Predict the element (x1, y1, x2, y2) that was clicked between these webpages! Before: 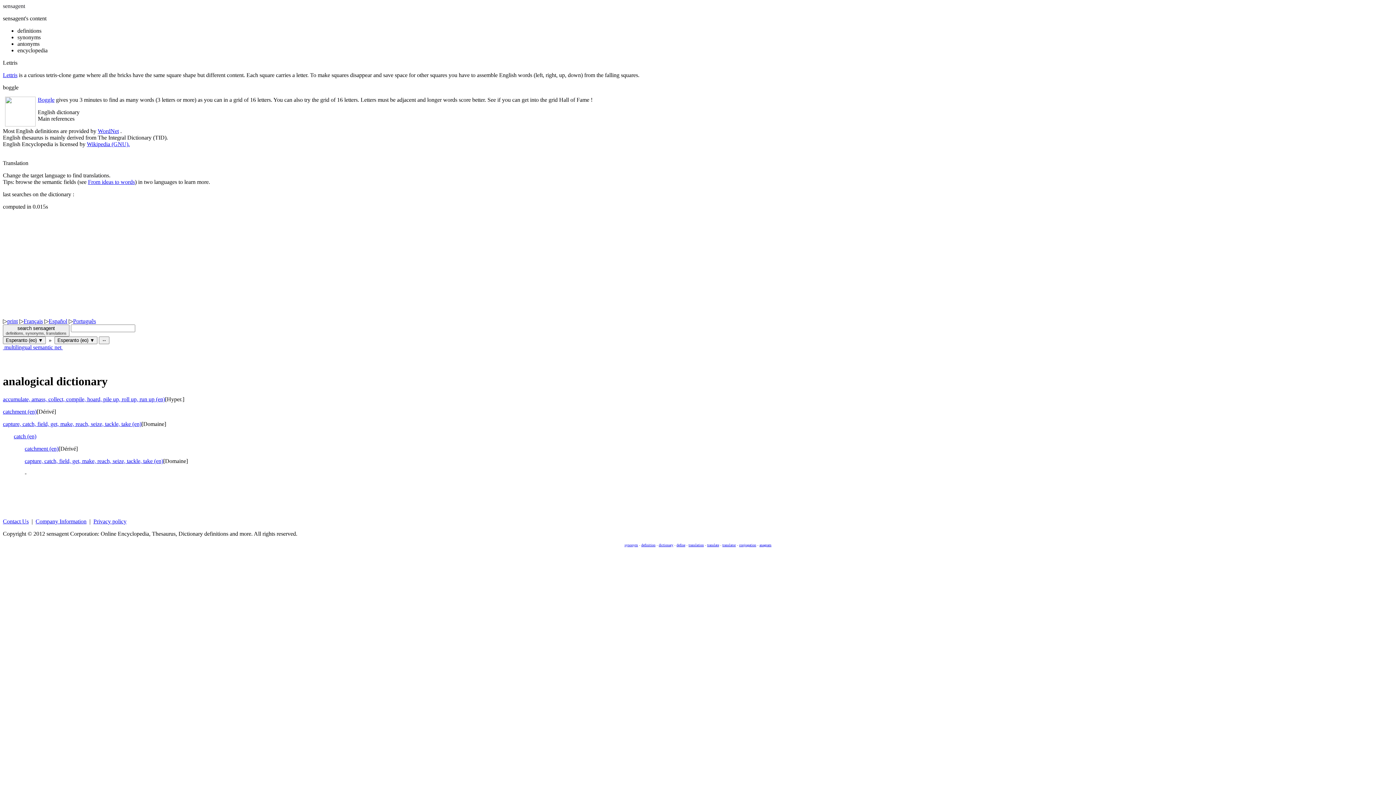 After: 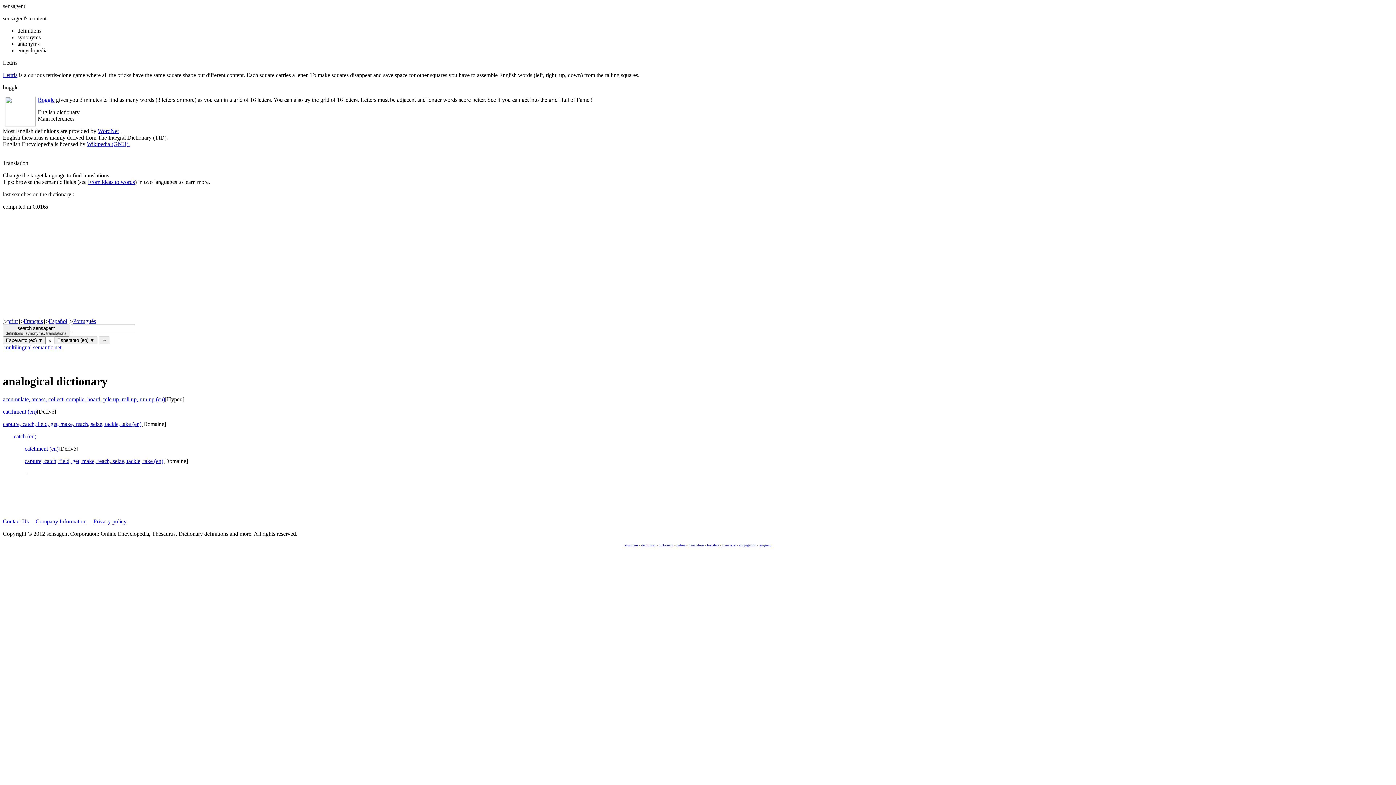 Action: bbox: (13, 433, 36, 439) label: catch (en)